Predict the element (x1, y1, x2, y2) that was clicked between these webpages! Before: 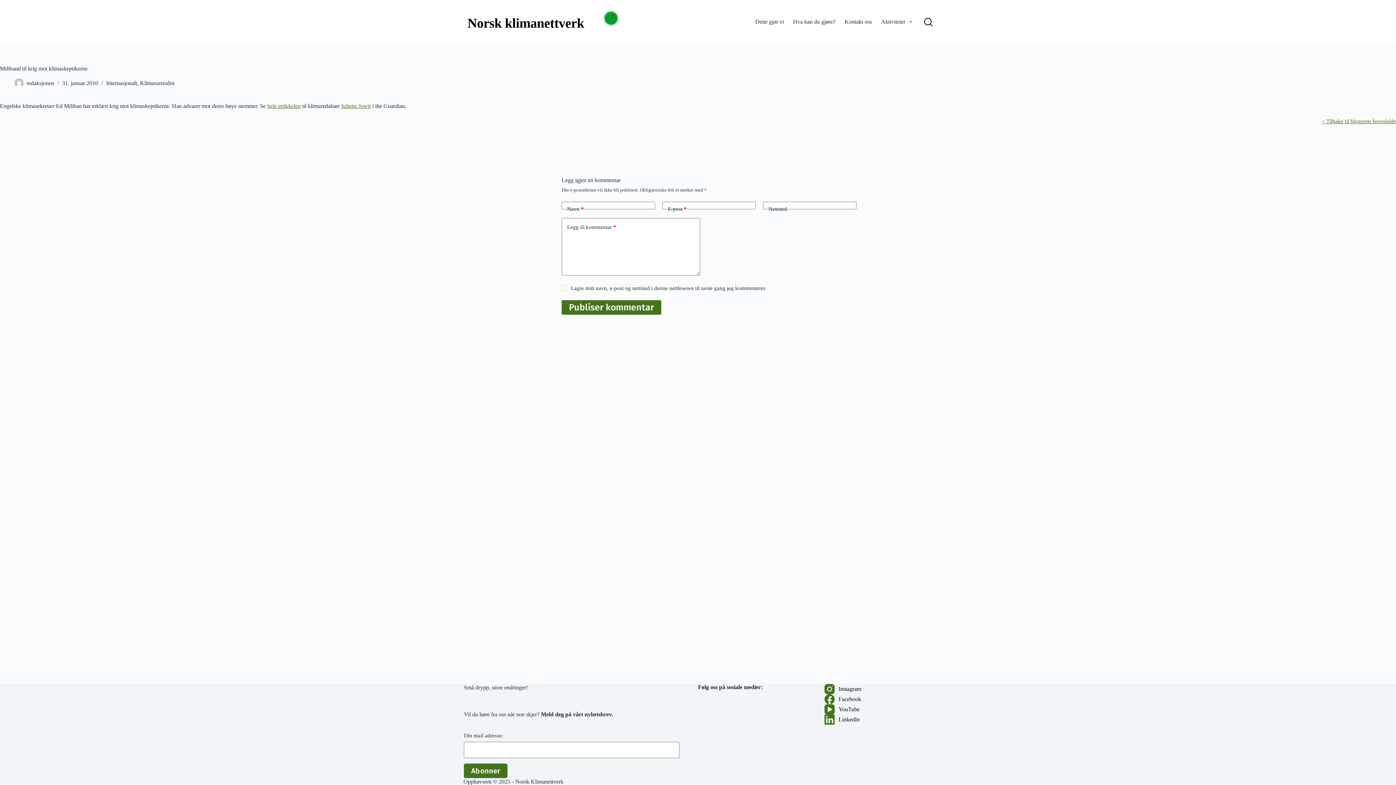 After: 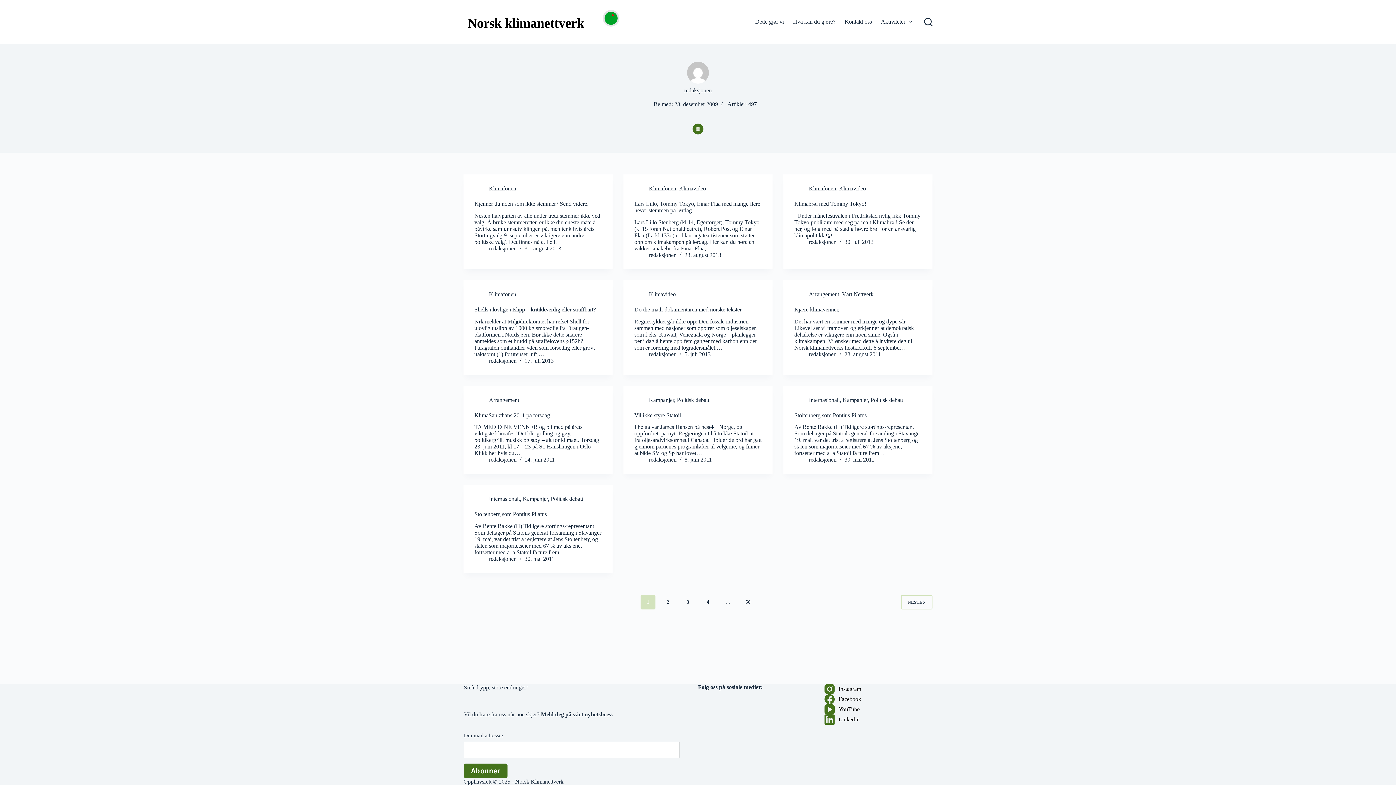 Action: bbox: (14, 78, 23, 87)